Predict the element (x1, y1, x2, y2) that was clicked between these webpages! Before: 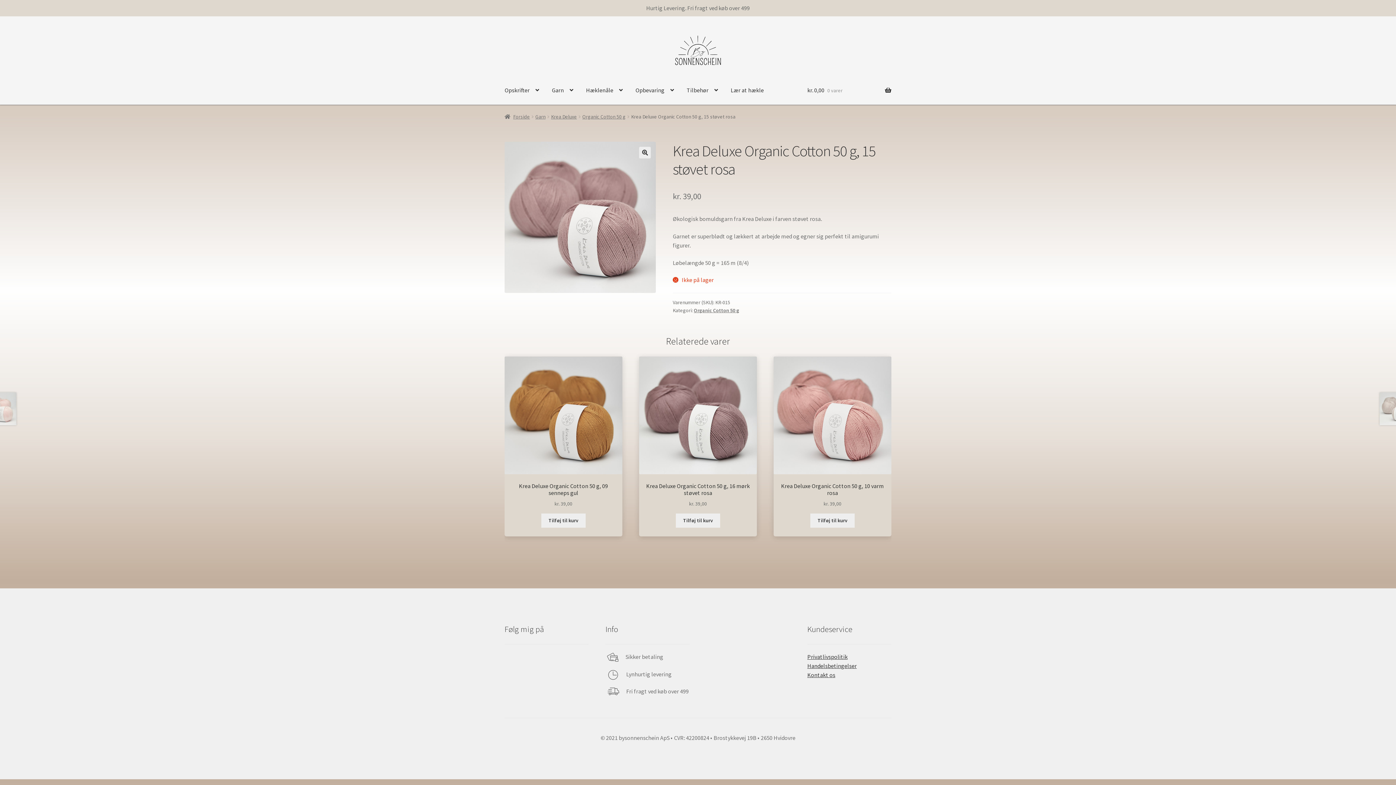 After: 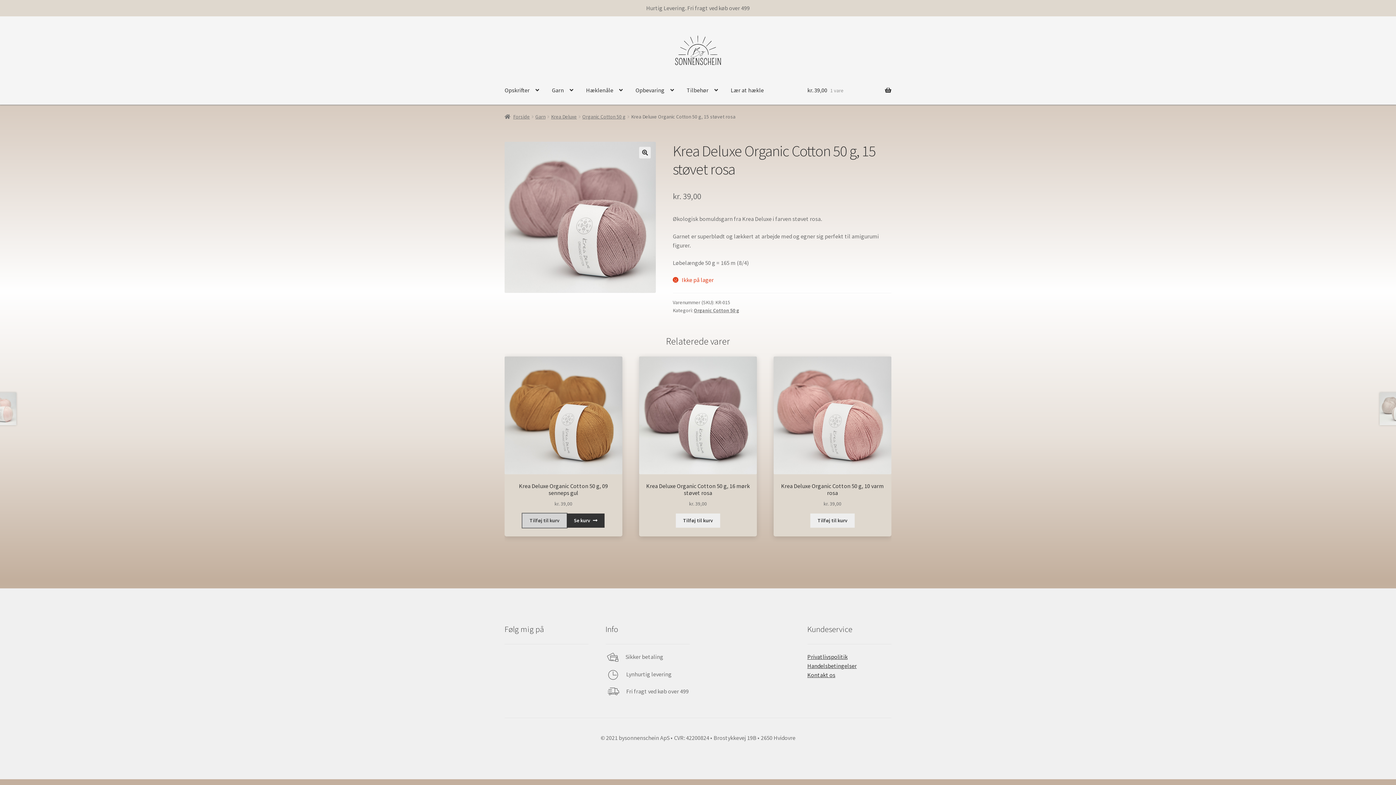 Action: bbox: (541, 513, 585, 527) label: Tilføj “Krea Deluxe Organic Cotton 50 g, 09 senneps gul” til din kurv